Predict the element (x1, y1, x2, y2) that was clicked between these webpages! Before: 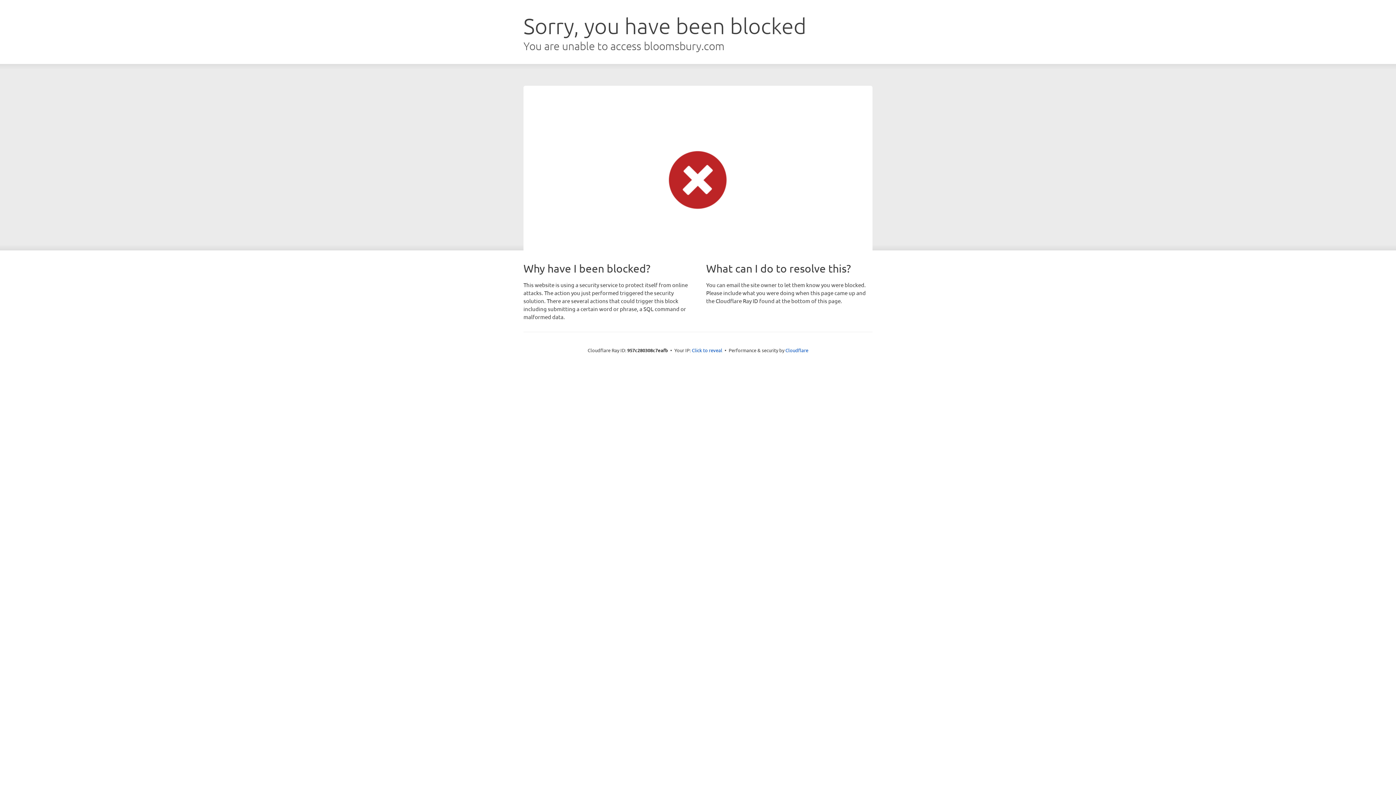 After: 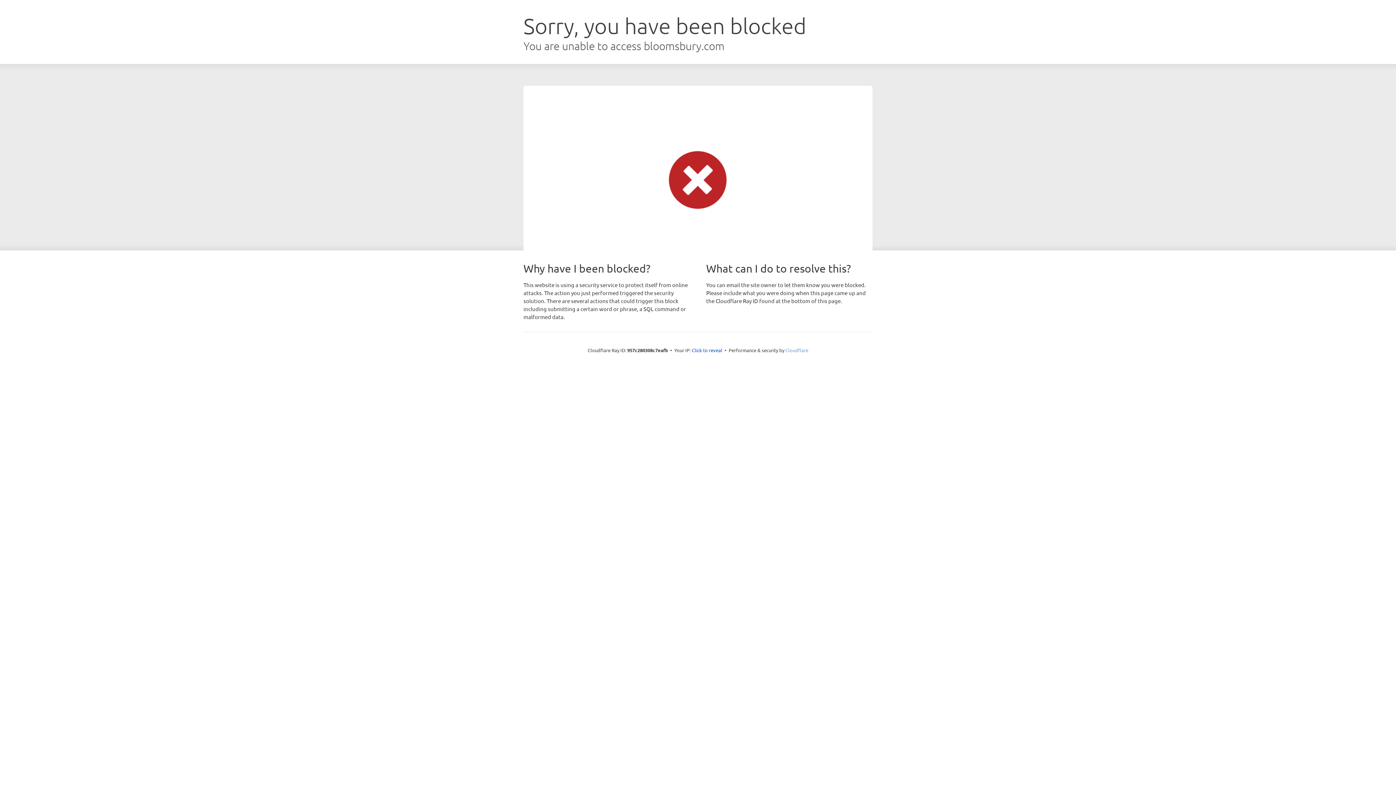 Action: label: Cloudflare bbox: (785, 347, 808, 353)